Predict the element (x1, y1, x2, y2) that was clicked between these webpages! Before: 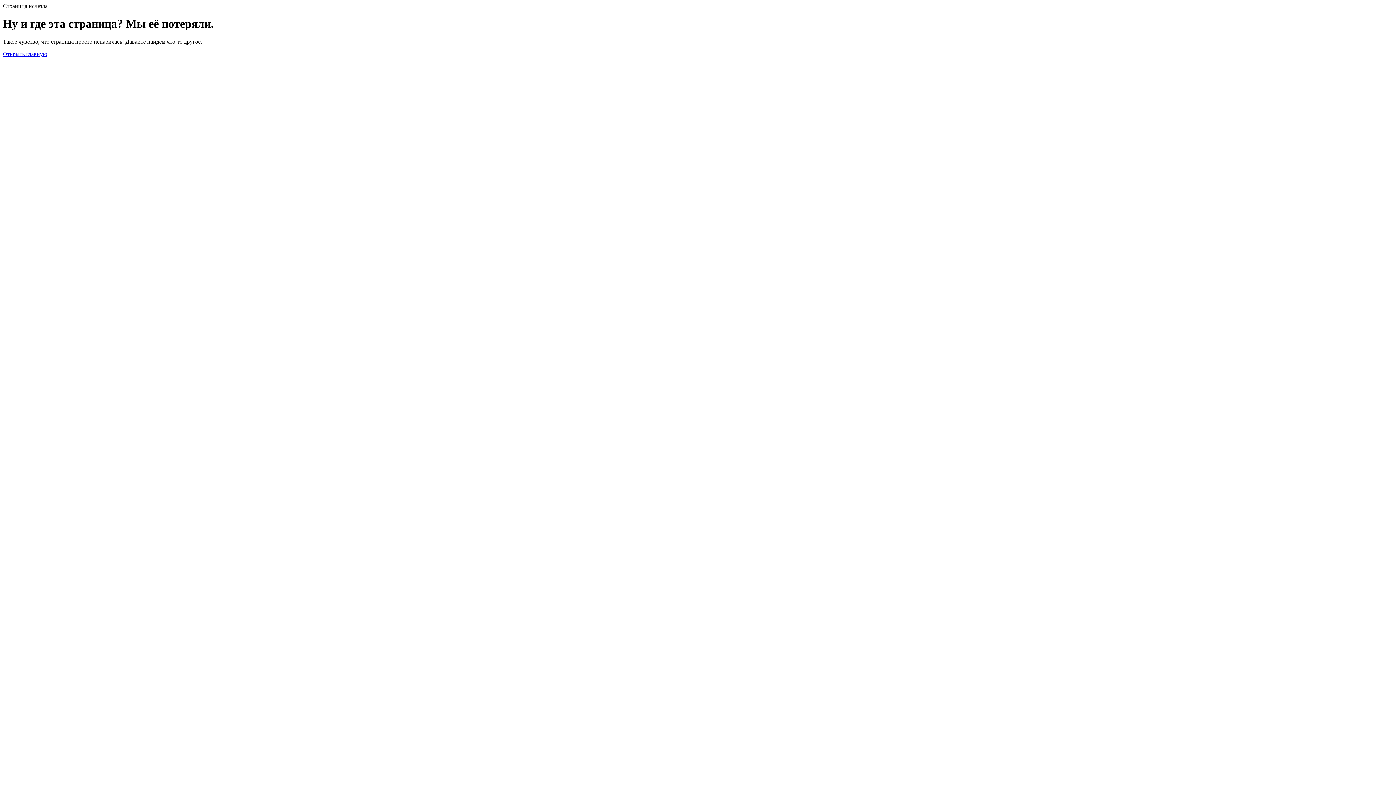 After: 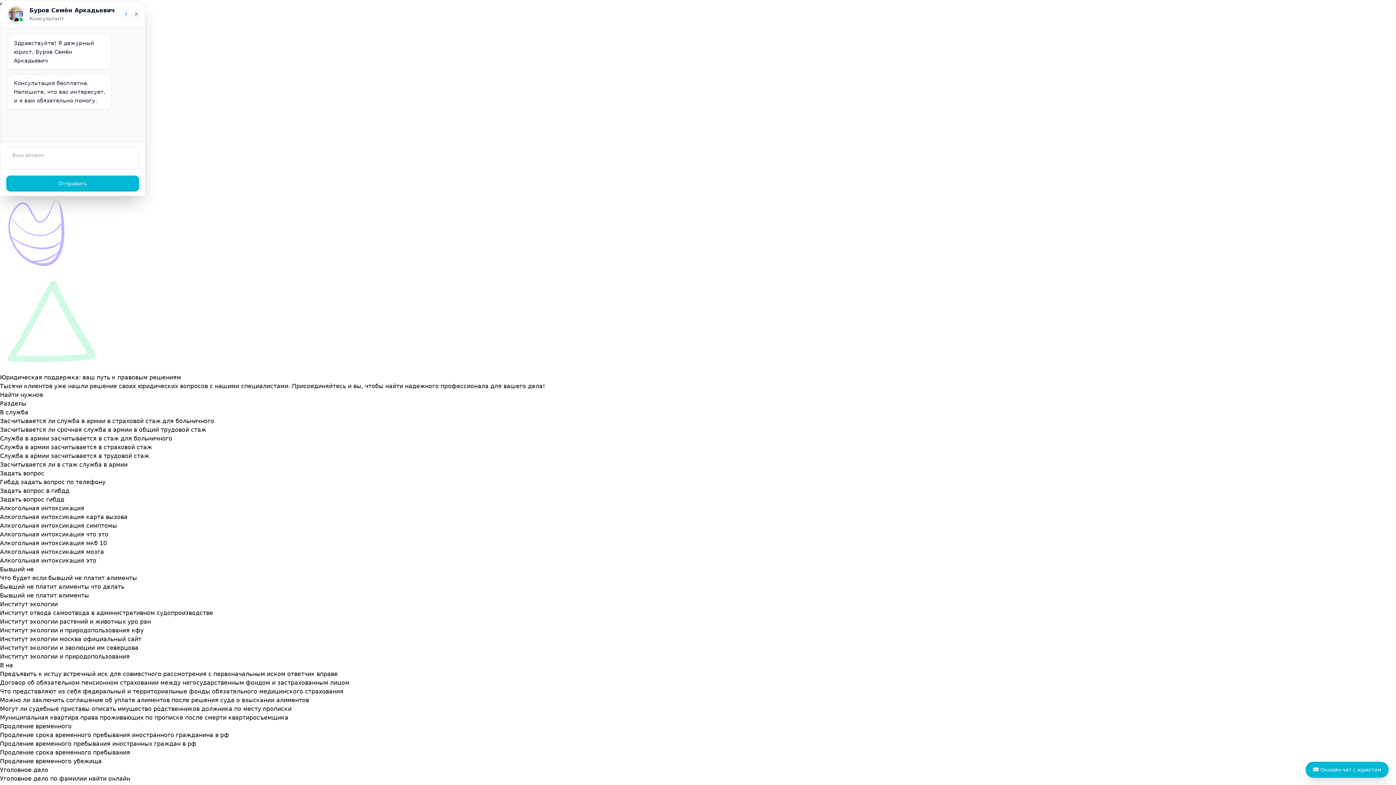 Action: label: Открыть главную bbox: (2, 50, 47, 57)